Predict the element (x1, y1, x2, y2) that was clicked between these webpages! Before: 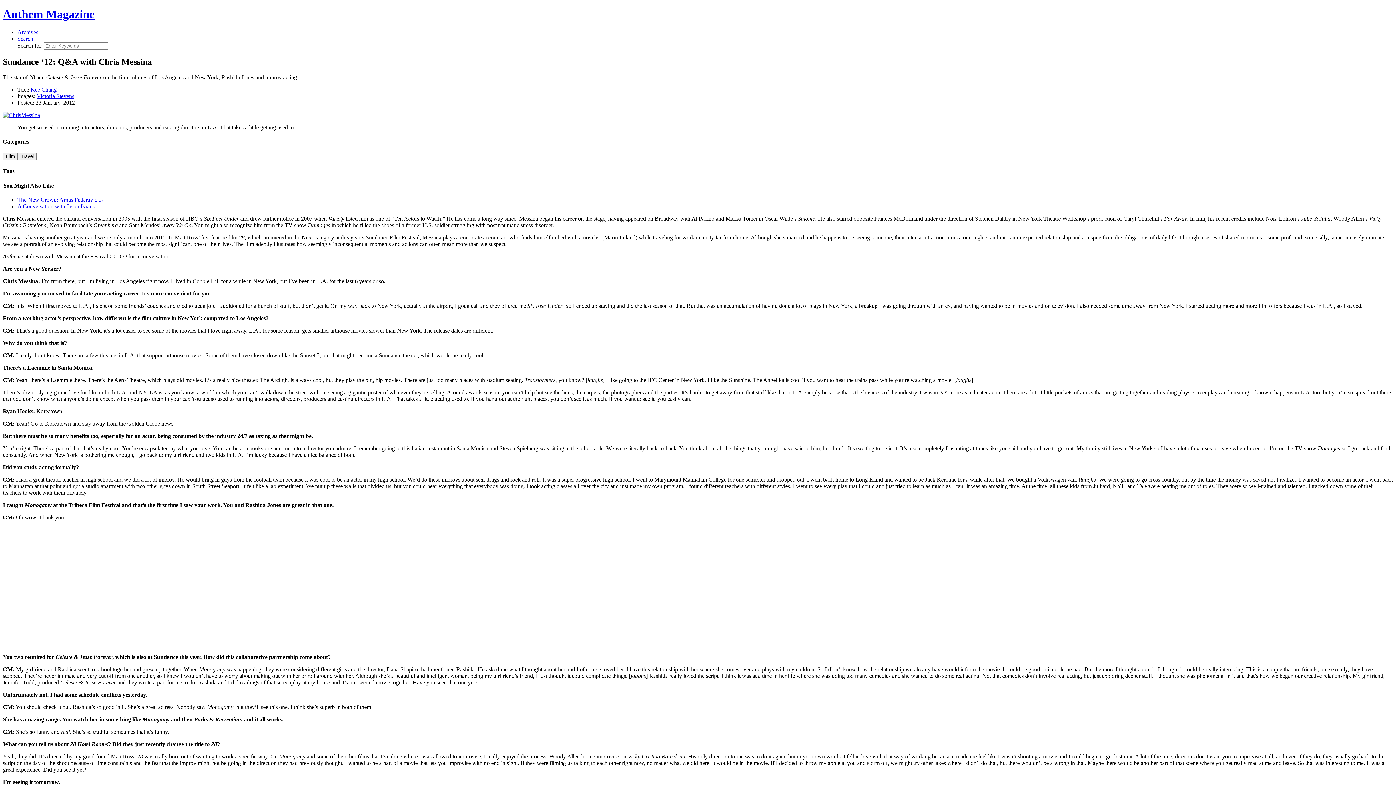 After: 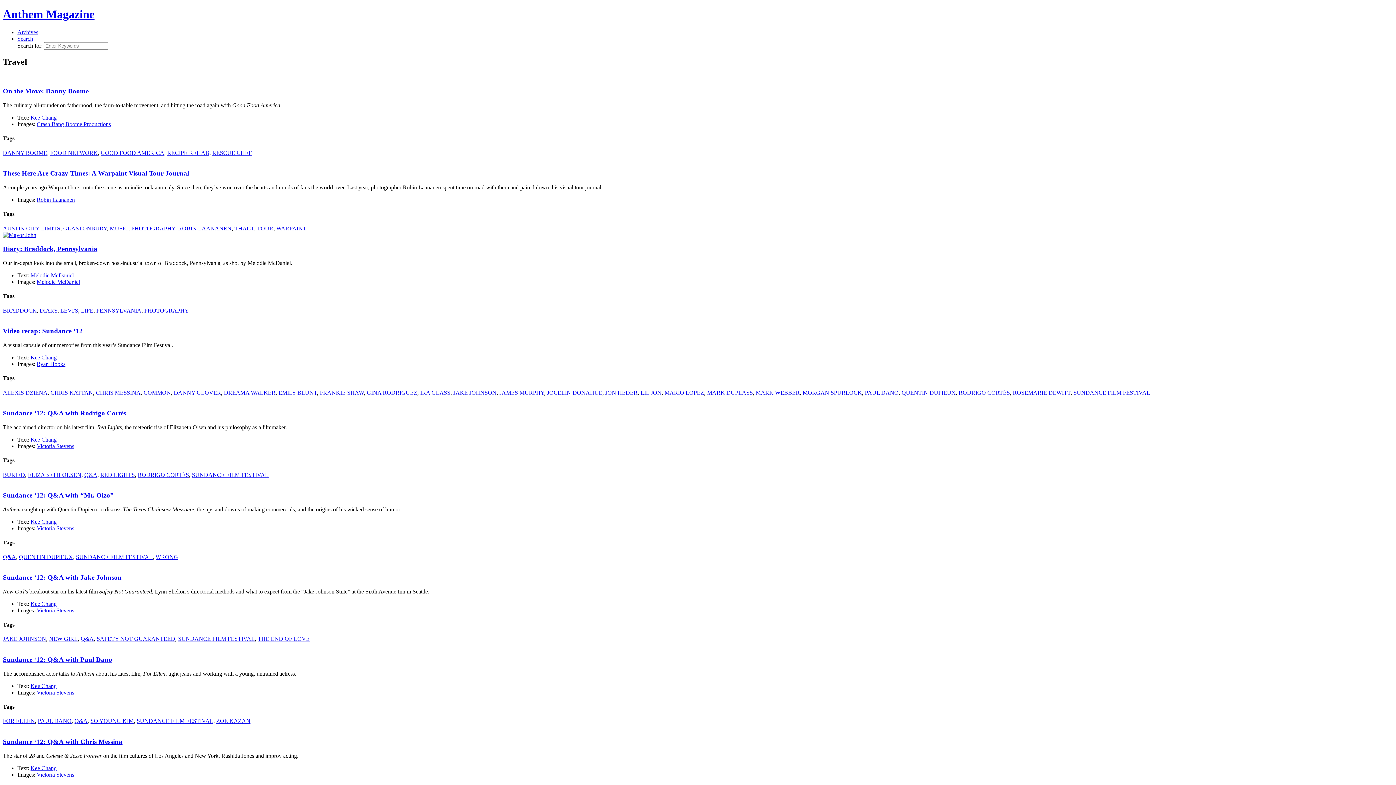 Action: bbox: (17, 152, 36, 160) label: Travel